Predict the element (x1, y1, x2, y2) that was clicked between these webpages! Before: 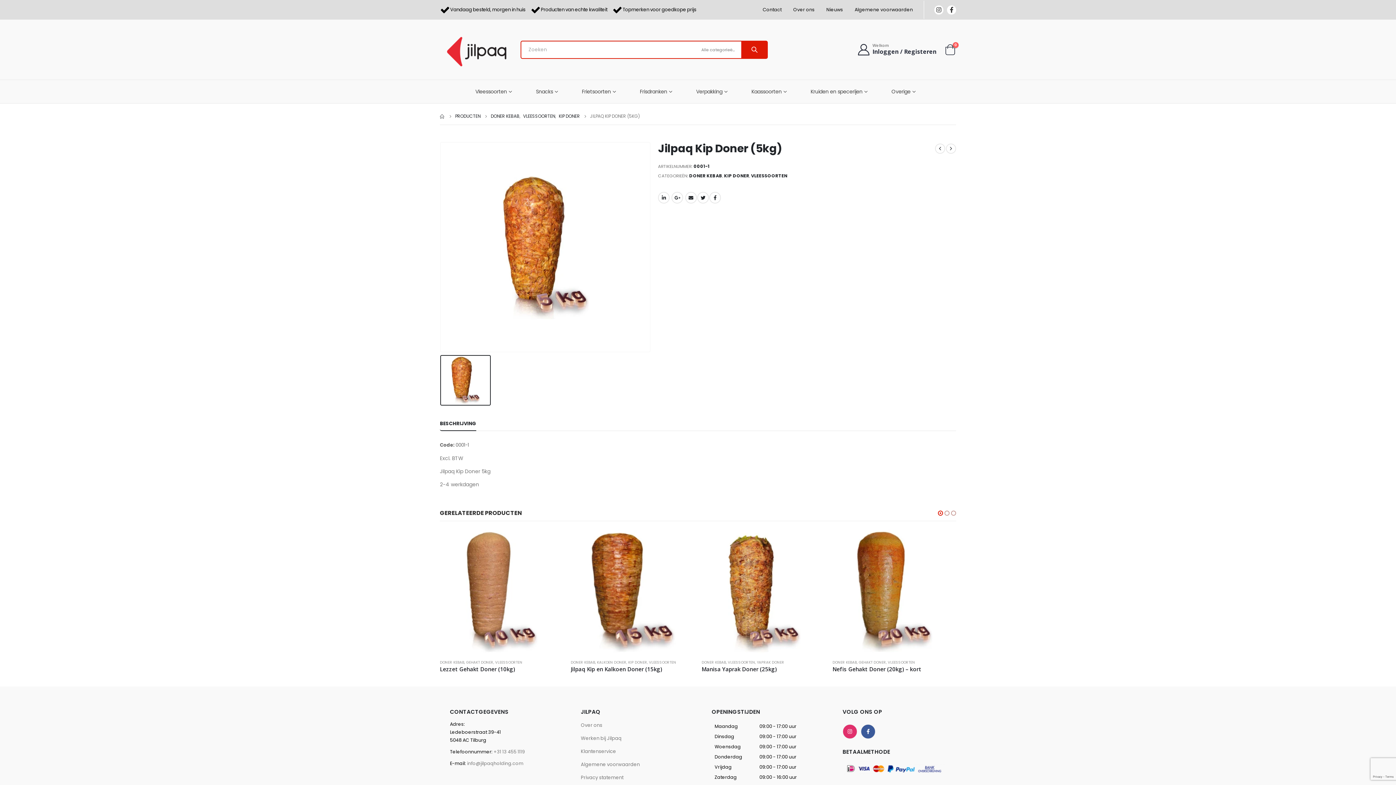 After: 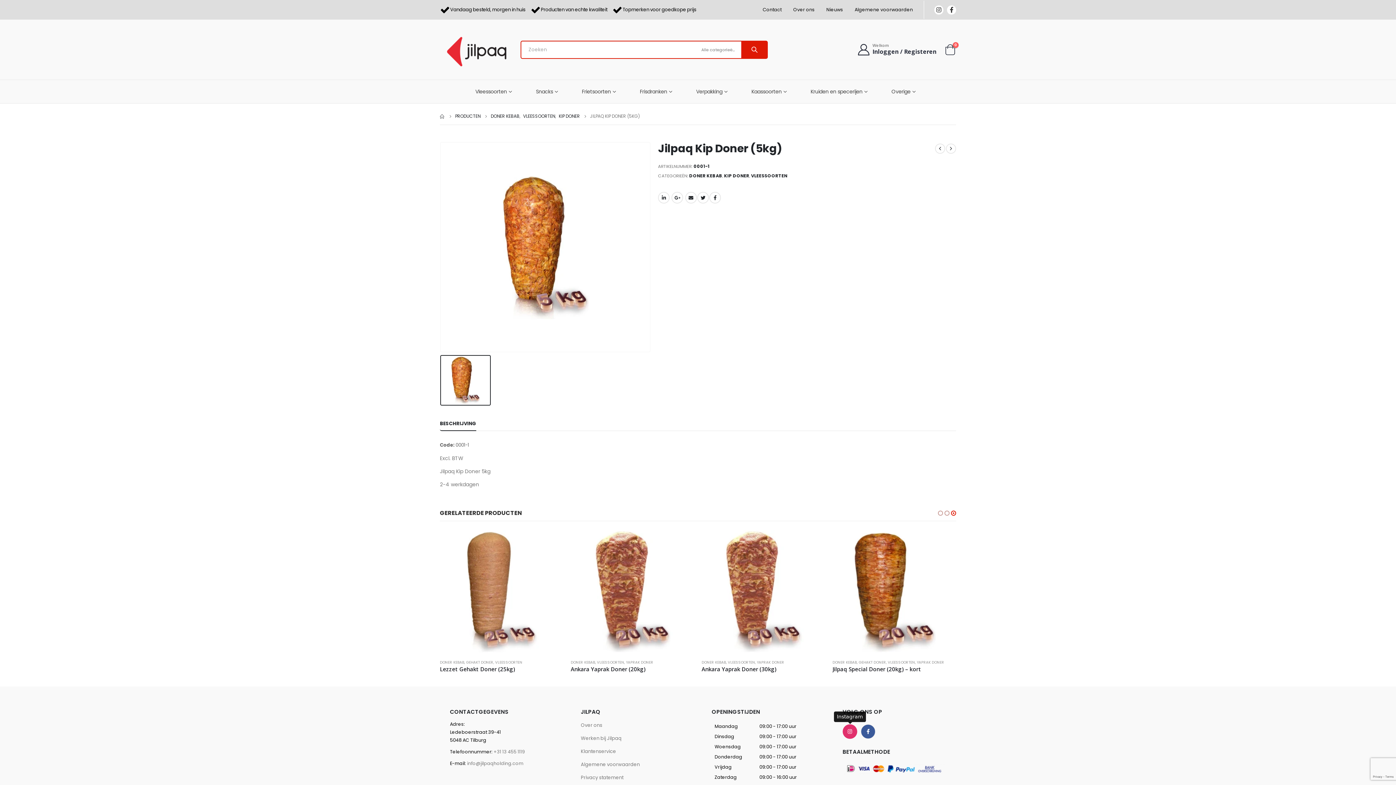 Action: bbox: (842, 724, 857, 739) label: Instagram